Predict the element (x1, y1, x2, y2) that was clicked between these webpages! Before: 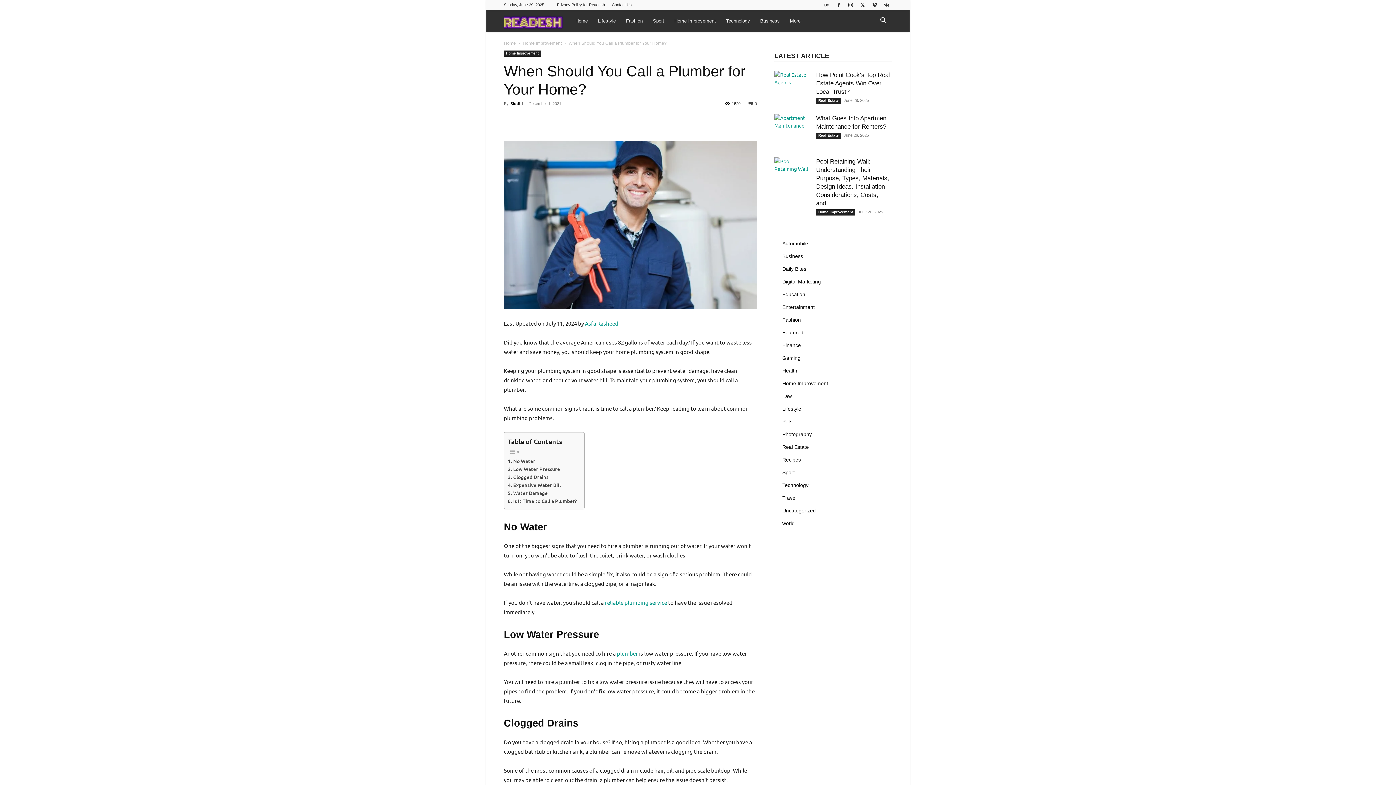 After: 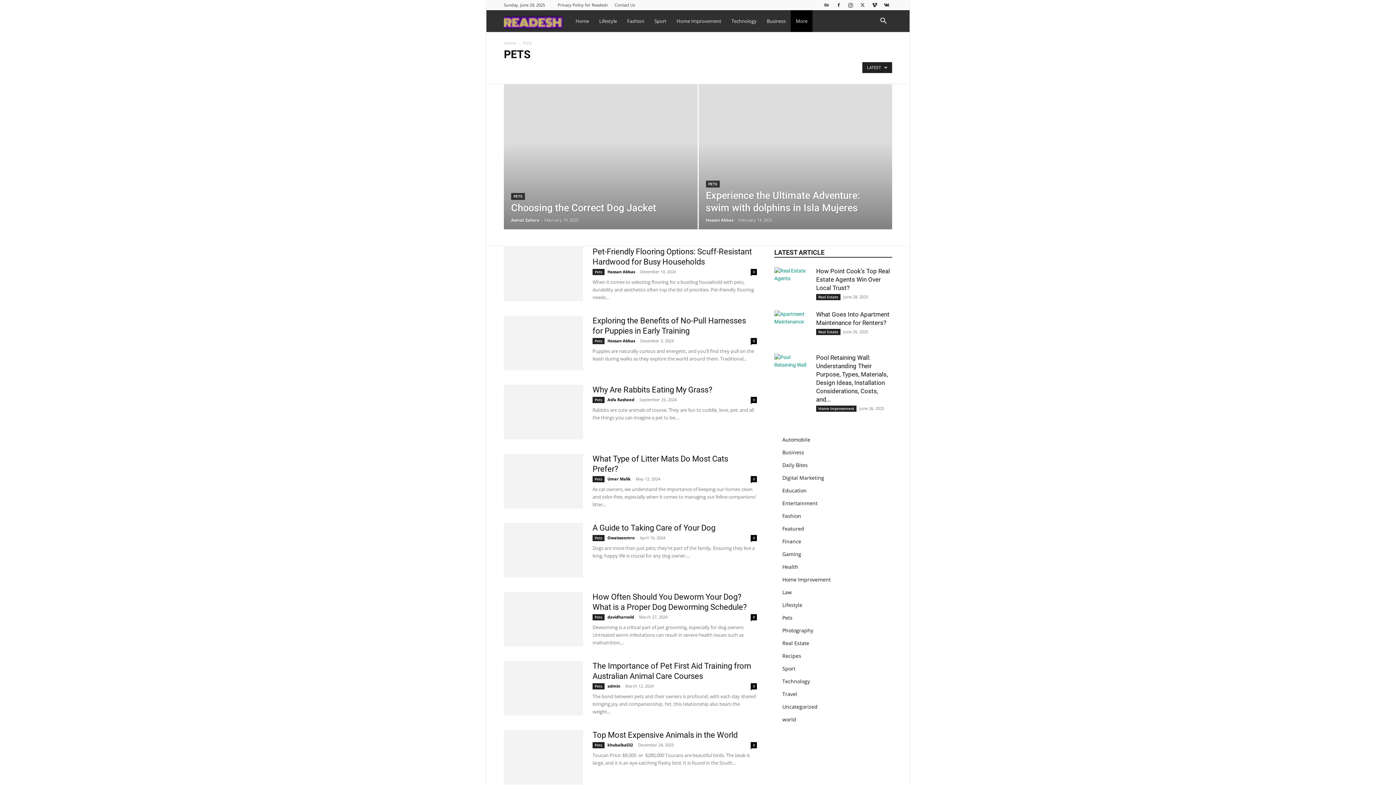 Action: label: Pets bbox: (782, 418, 792, 424)